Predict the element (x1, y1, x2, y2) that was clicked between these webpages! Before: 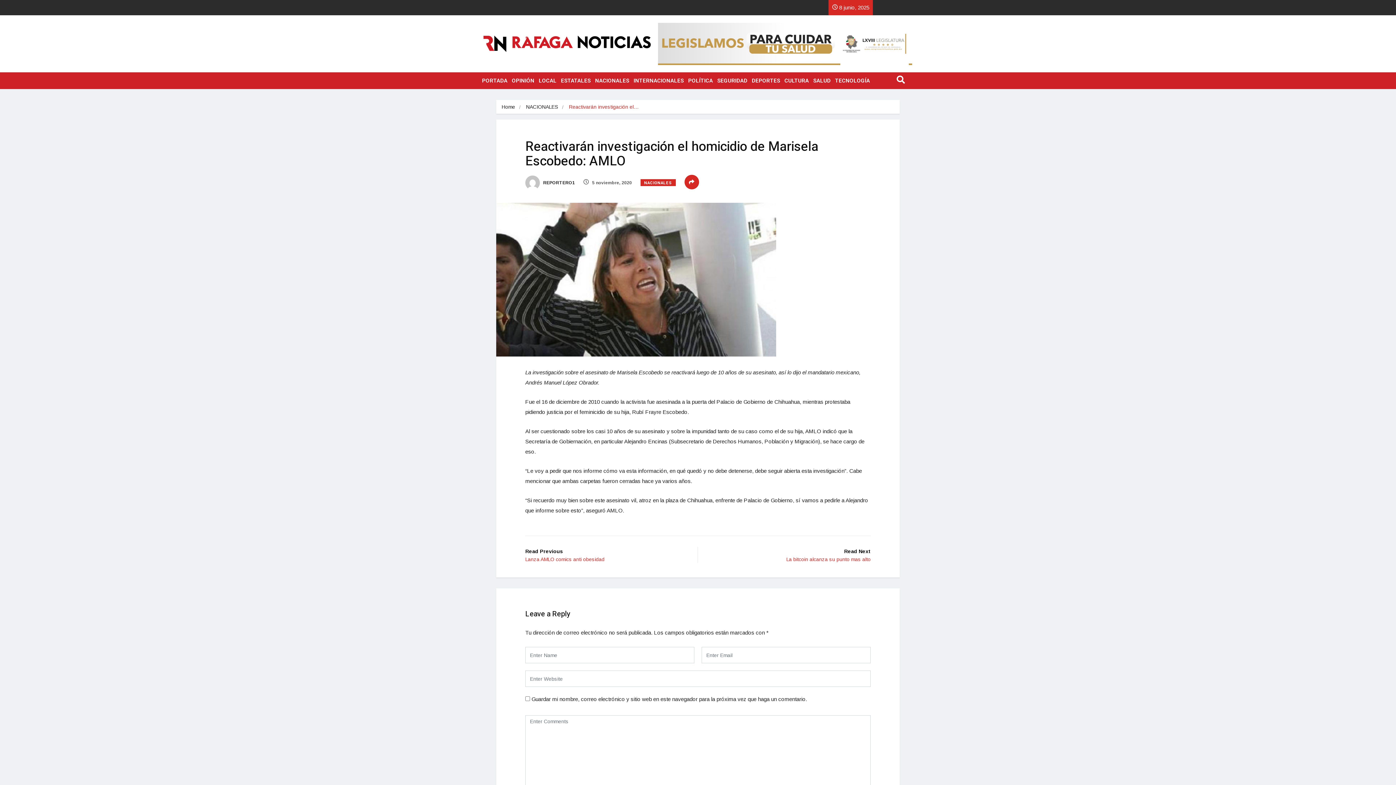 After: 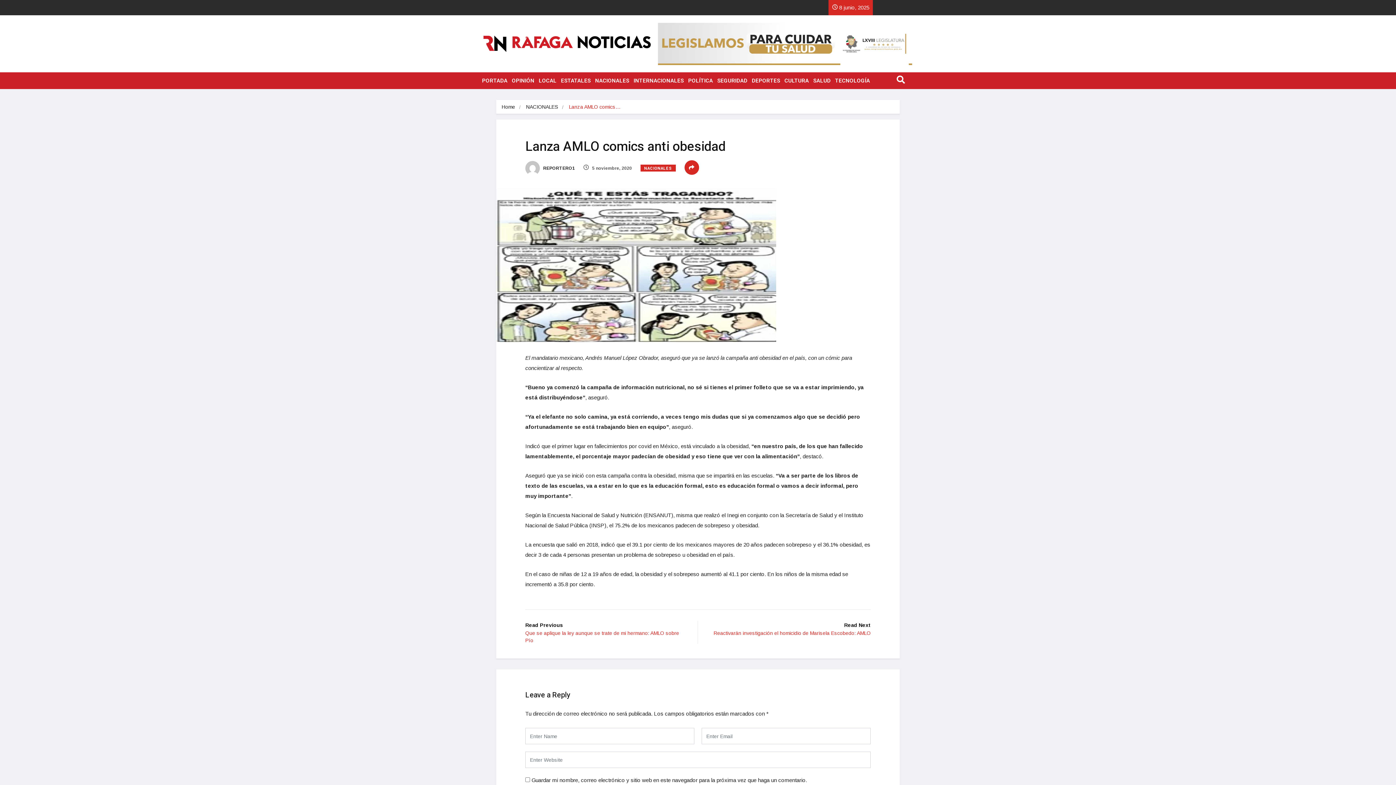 Action: bbox: (525, 547, 686, 563) label: Read Previous

Lanza AMLO comics anti obesidad